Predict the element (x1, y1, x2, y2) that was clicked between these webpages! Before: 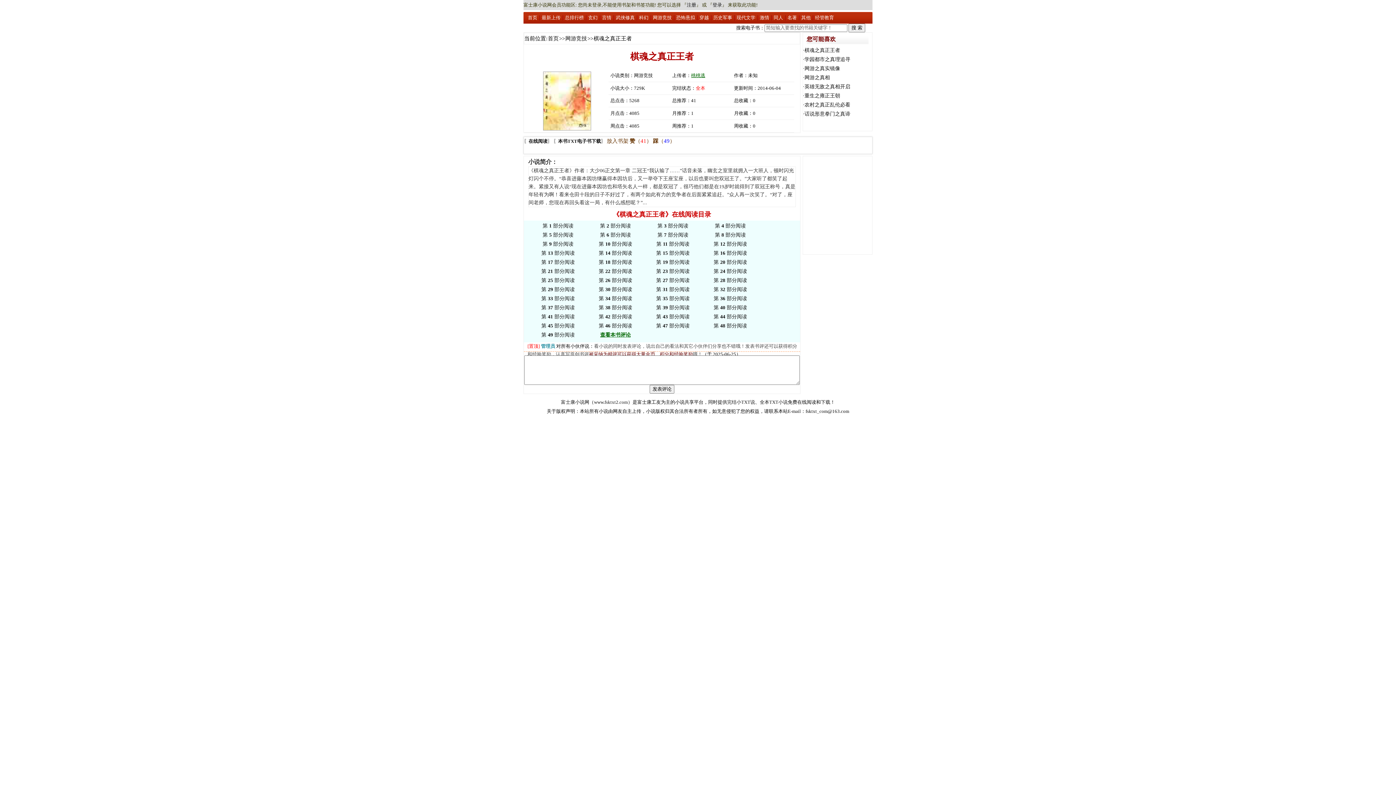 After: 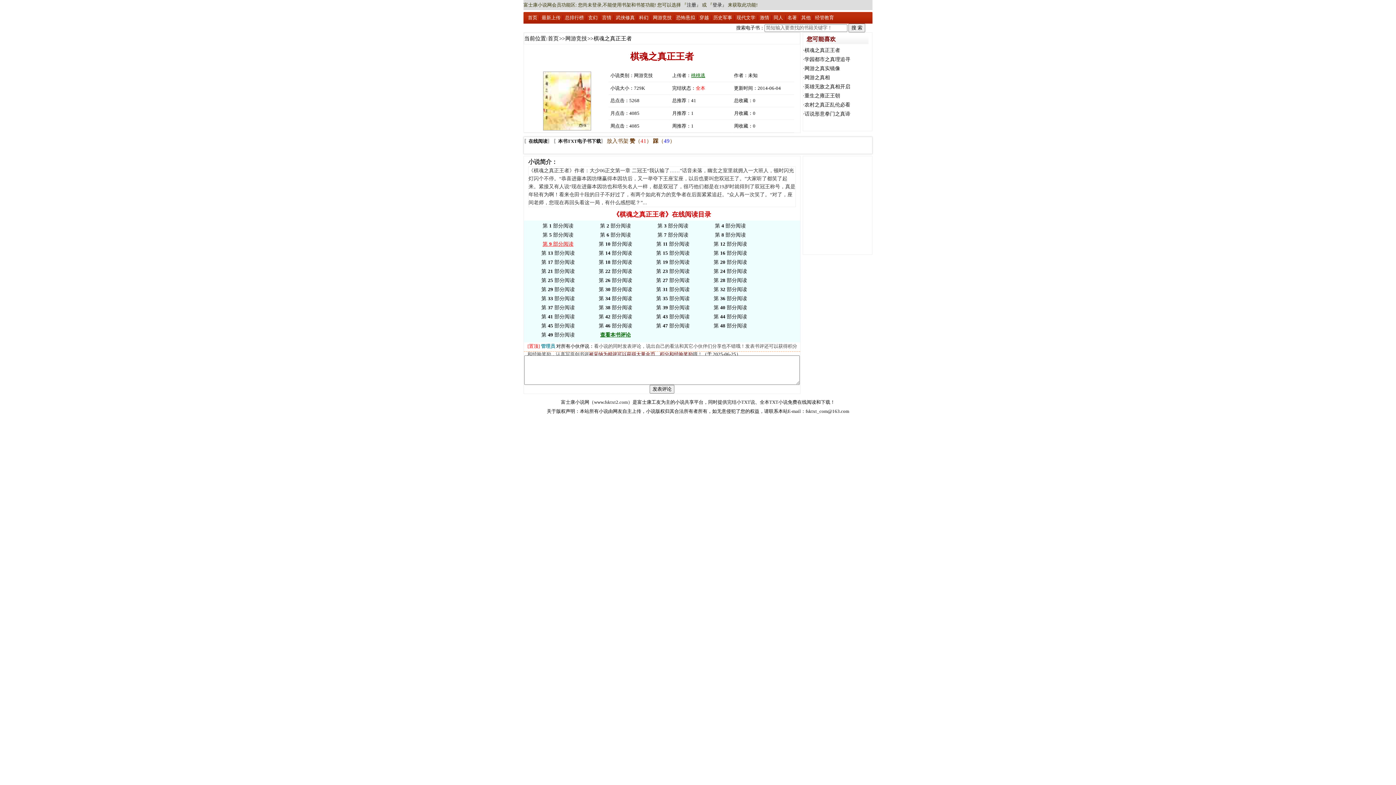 Action: bbox: (542, 241, 573, 246) label: 第 9 部分阅读